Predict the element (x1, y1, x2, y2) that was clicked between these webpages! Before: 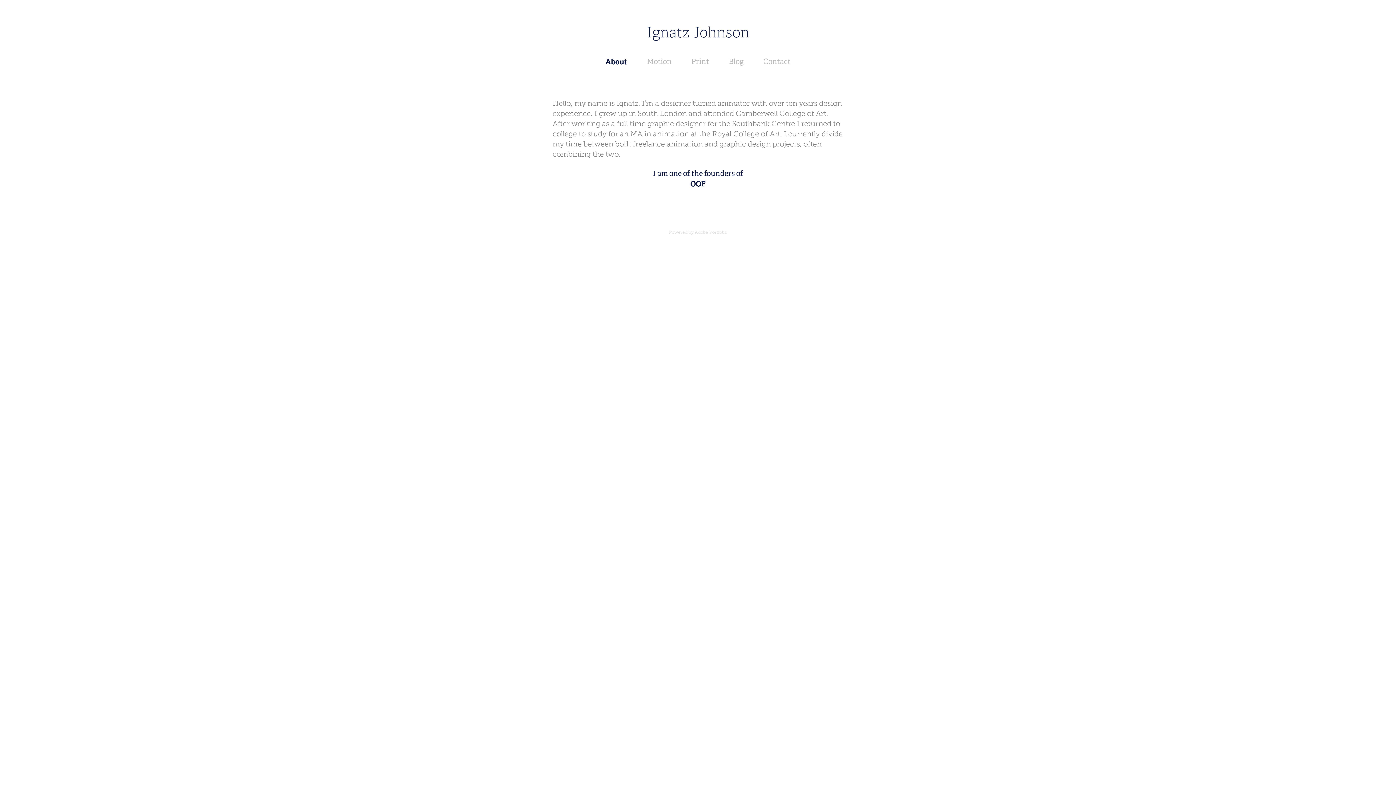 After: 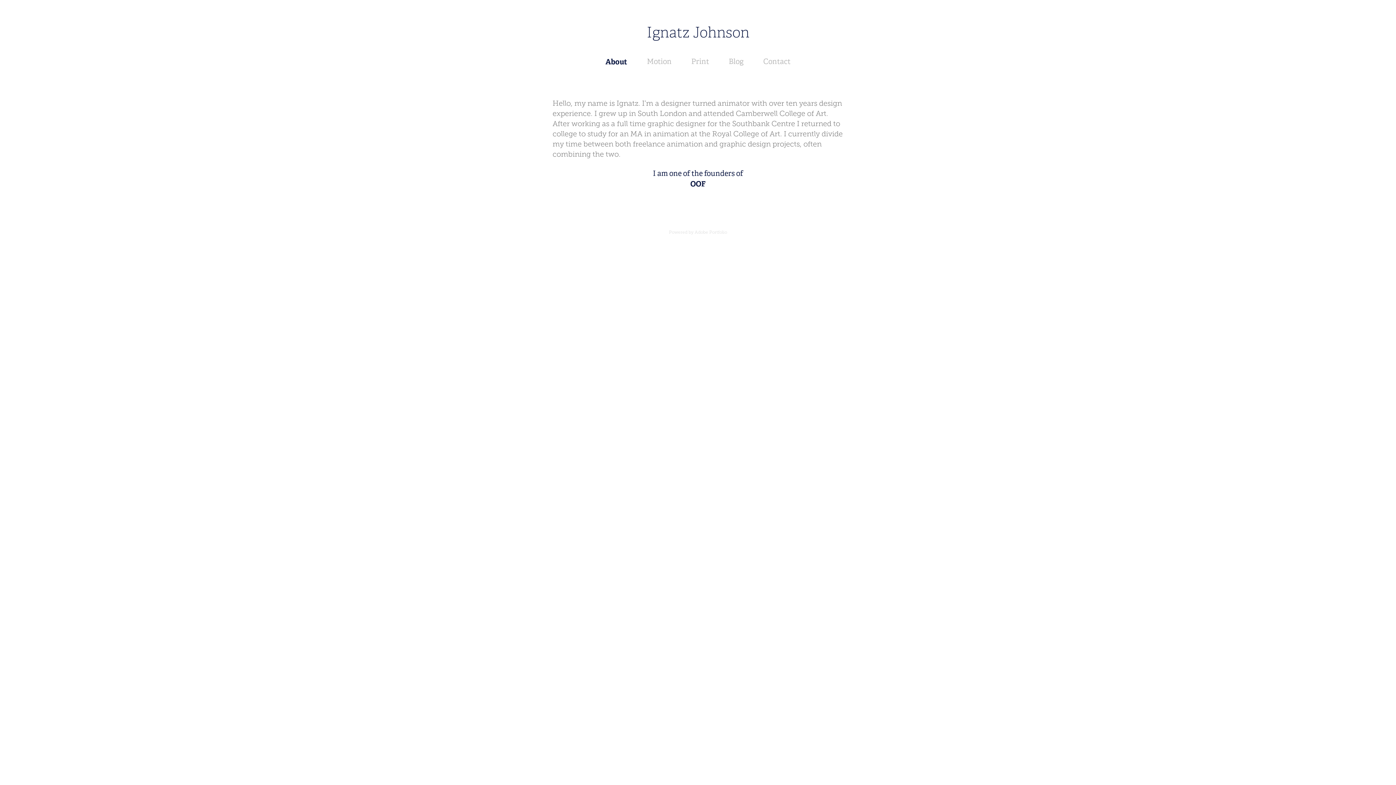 Action: bbox: (605, 57, 627, 66) label: About